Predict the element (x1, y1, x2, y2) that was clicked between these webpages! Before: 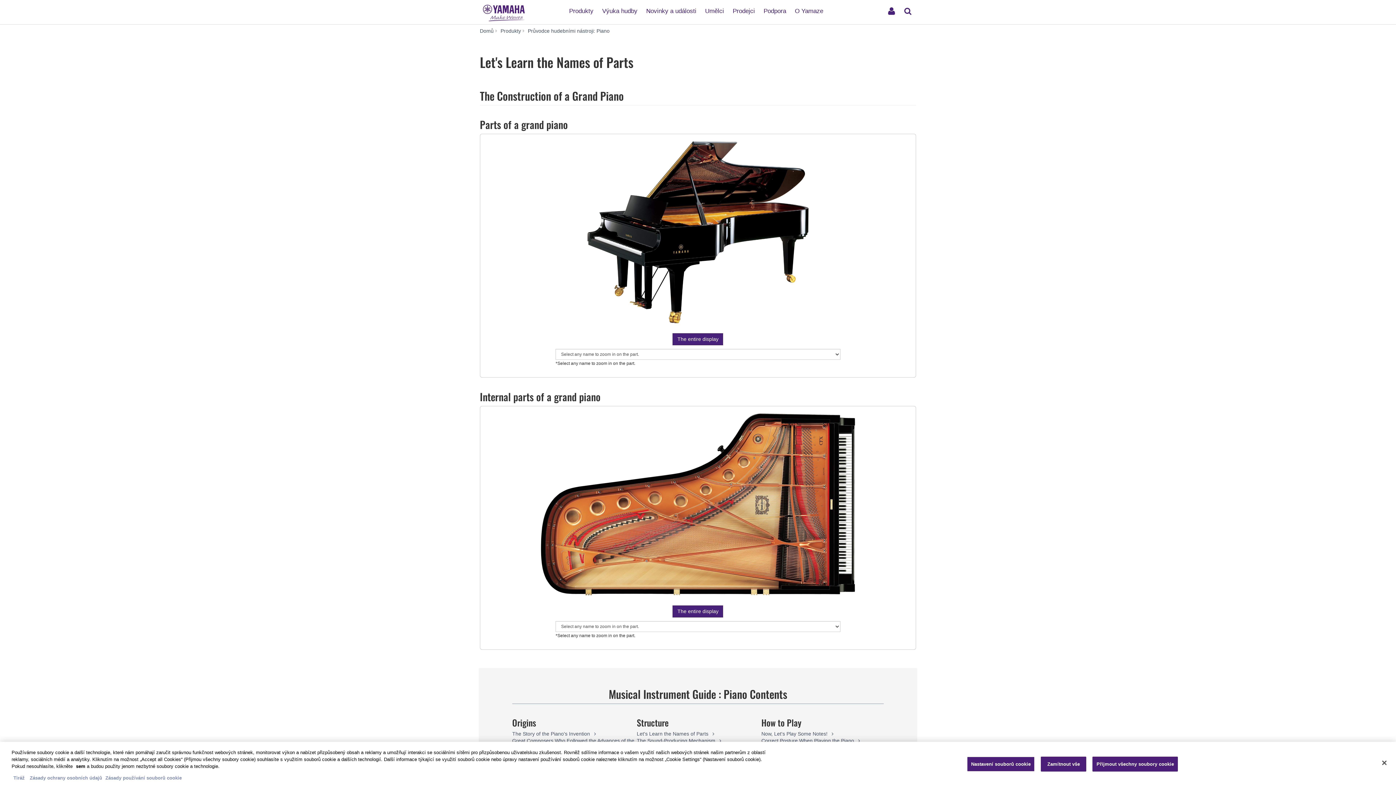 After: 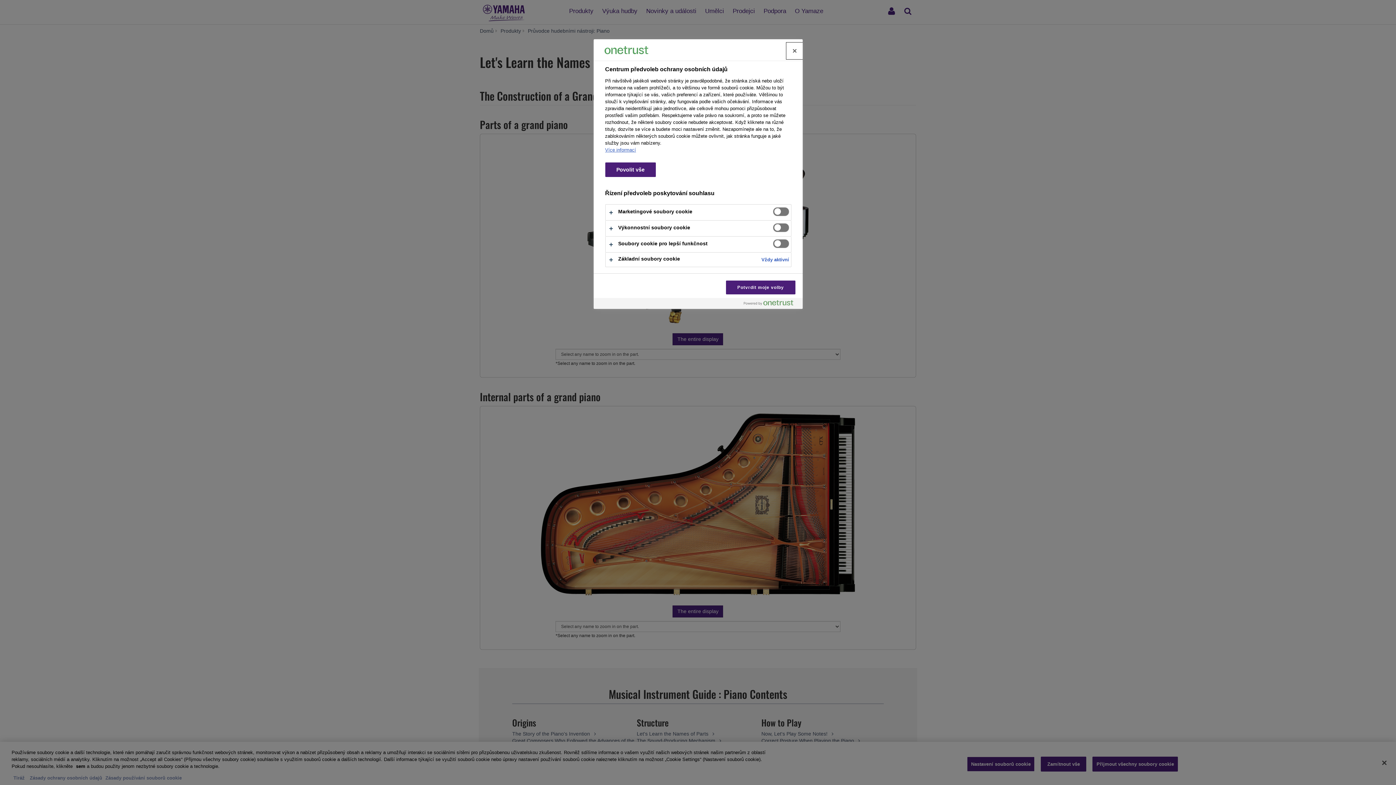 Action: label: Nastavení souborů cookie bbox: (967, 756, 1035, 771)